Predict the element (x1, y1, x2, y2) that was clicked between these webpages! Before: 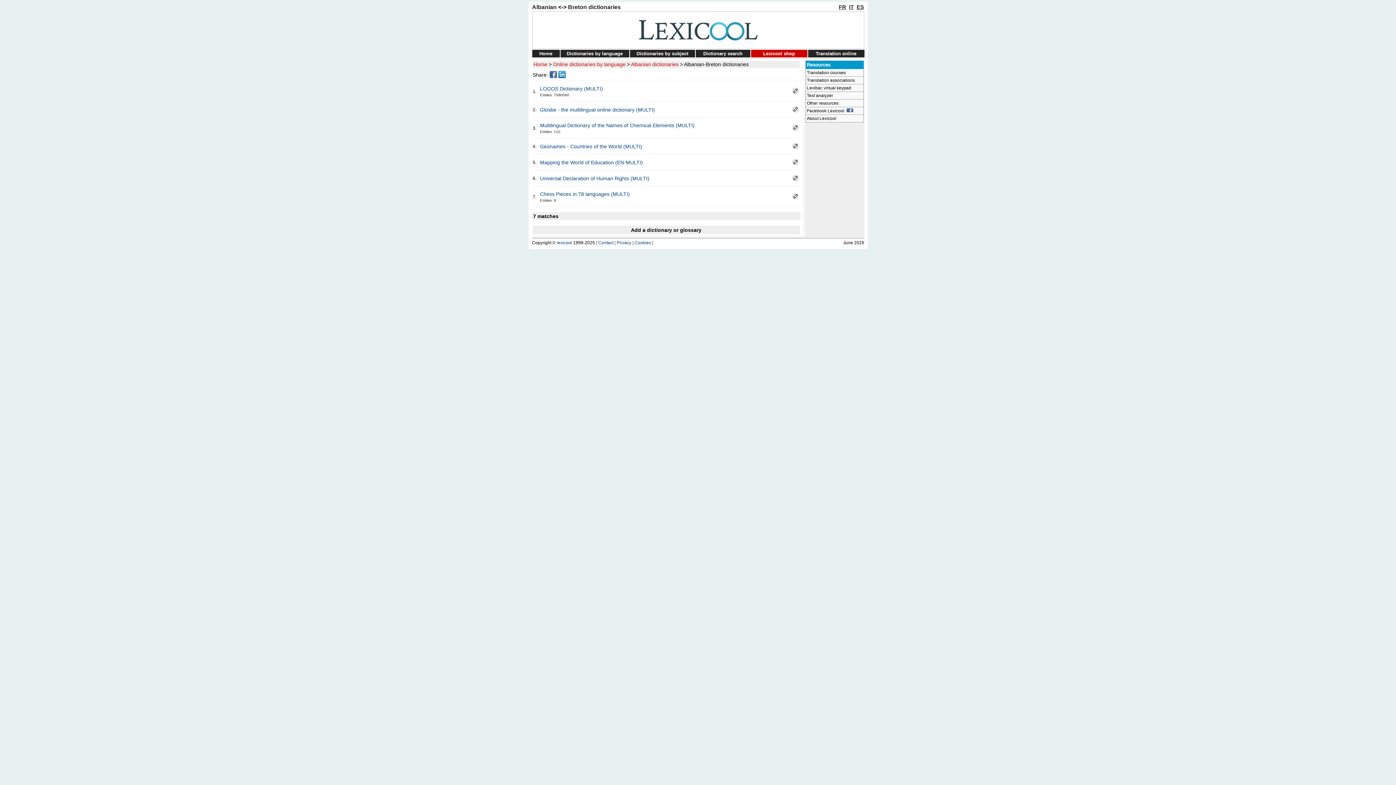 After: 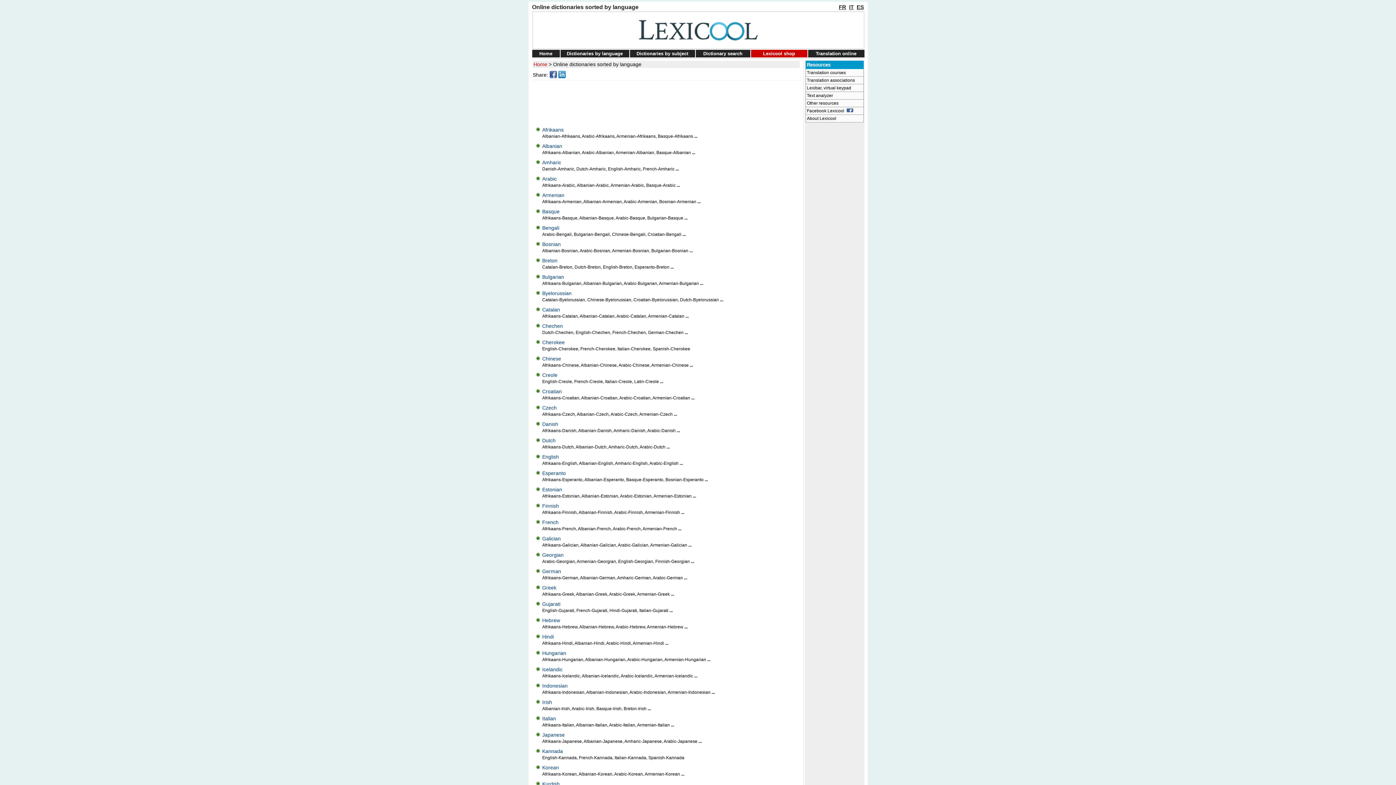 Action: label: Dictionaries by language bbox: (564, 52, 625, 55)